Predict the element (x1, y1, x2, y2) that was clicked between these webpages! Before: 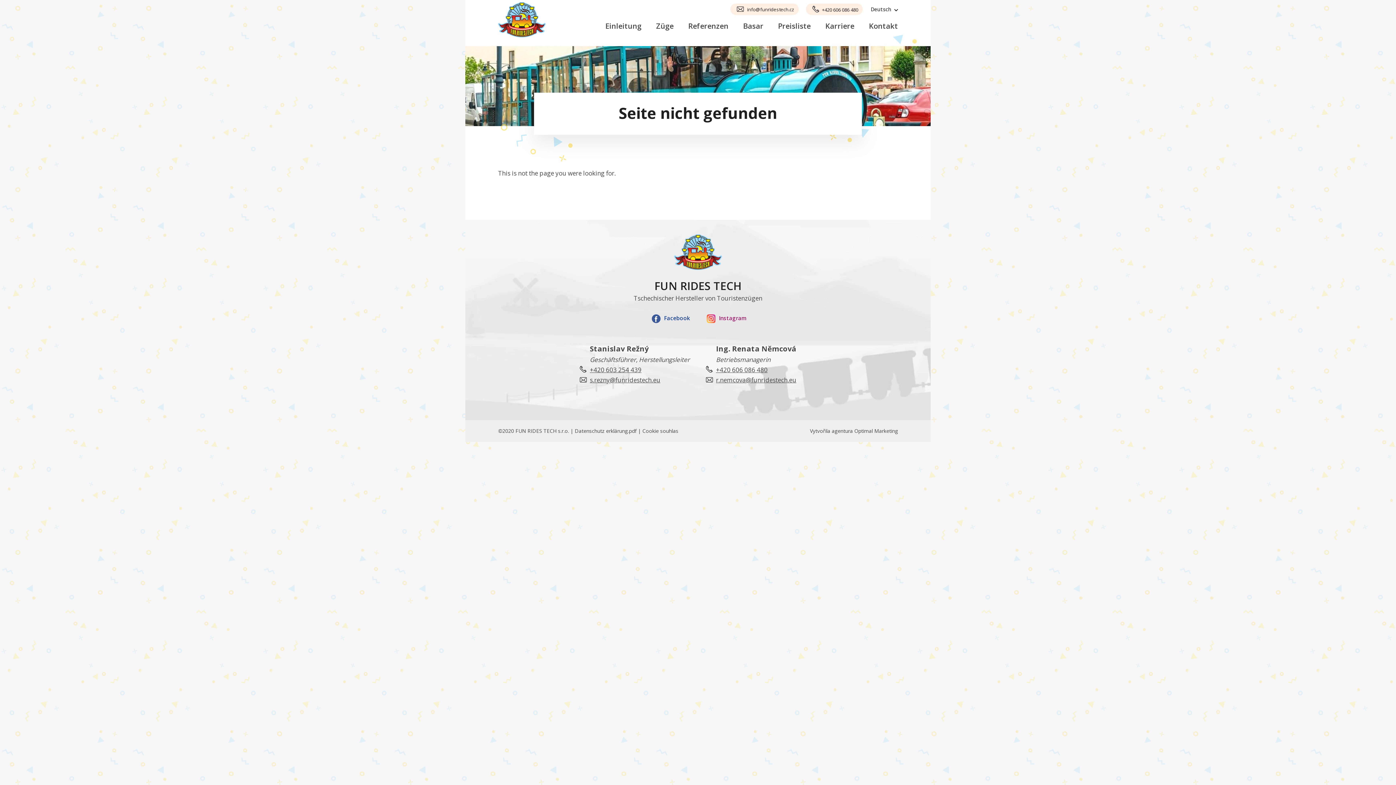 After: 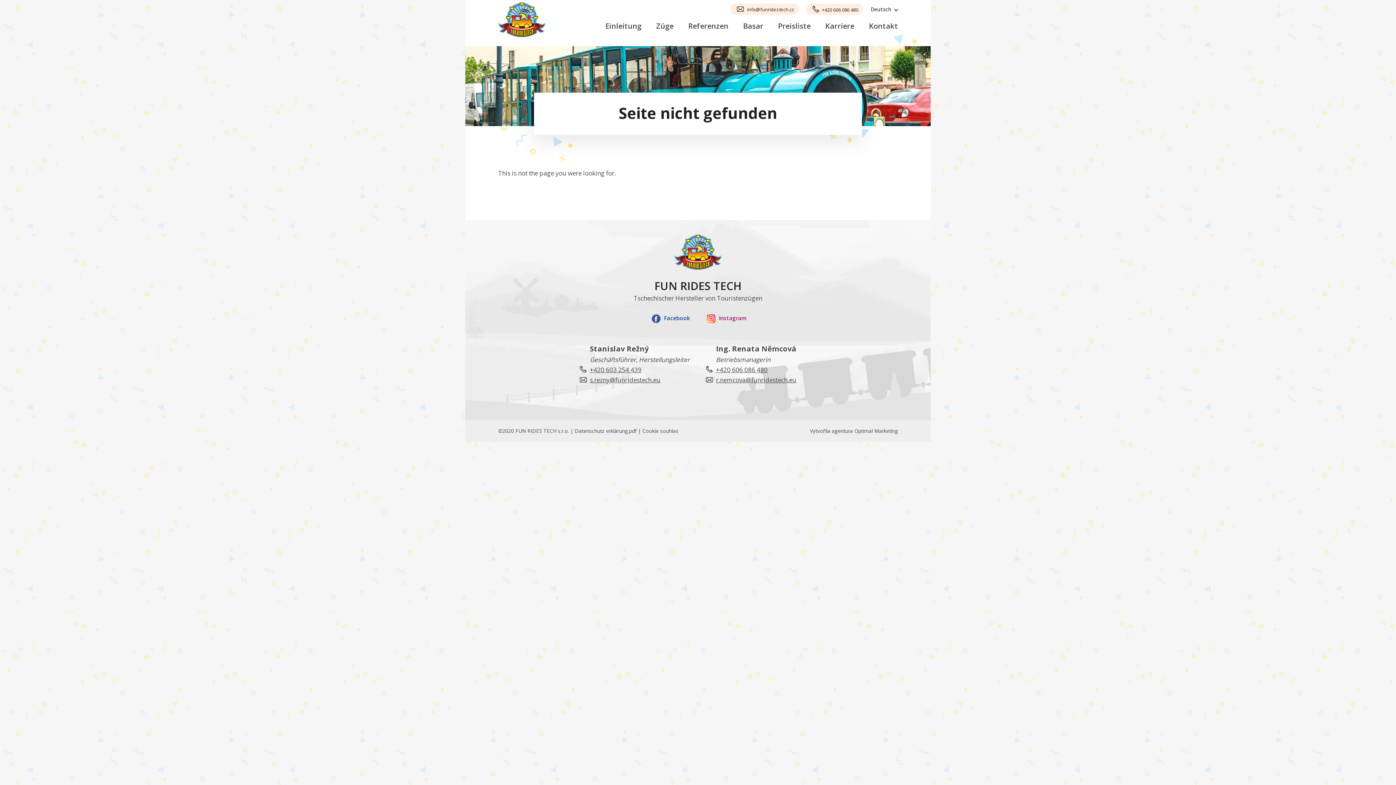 Action: label: +420 606 086 480 bbox: (802, 3, 866, 14)